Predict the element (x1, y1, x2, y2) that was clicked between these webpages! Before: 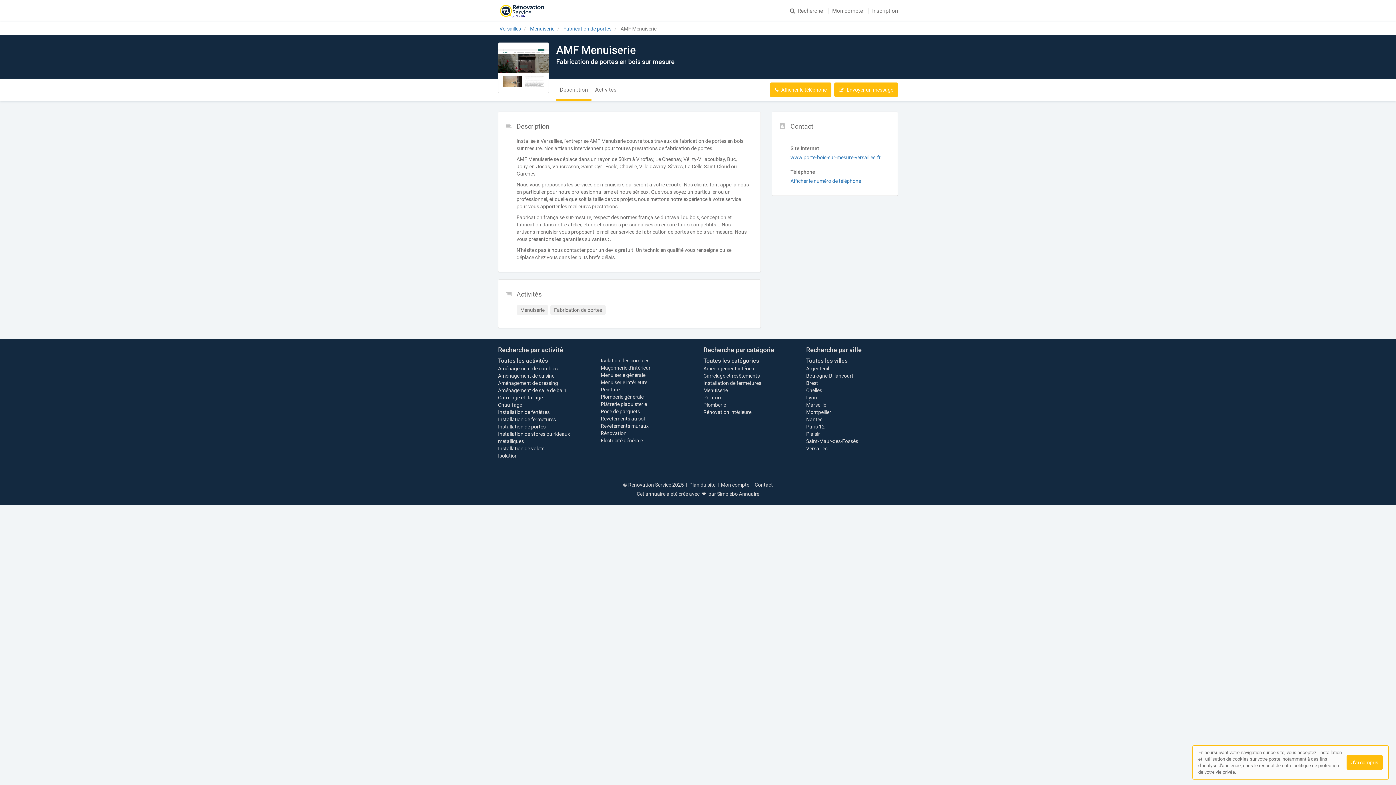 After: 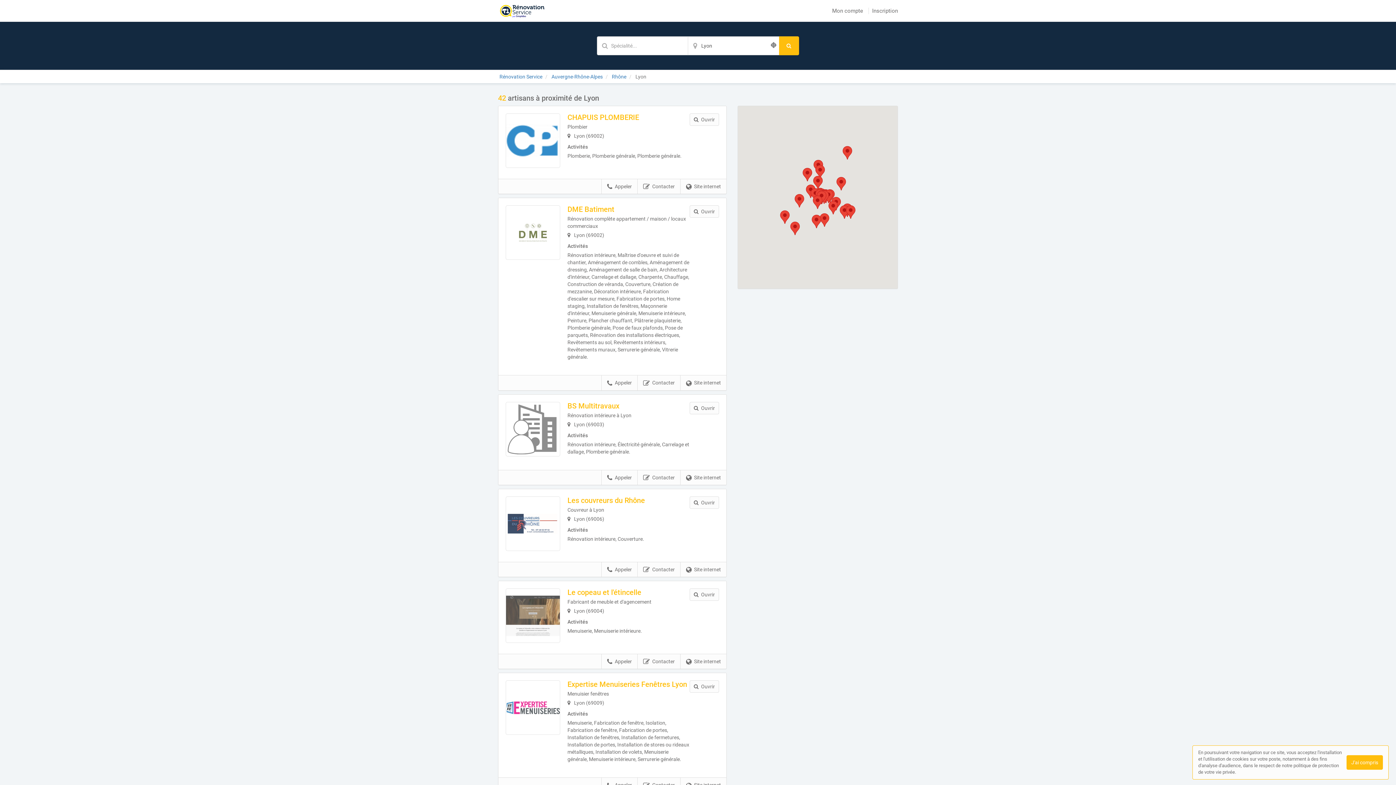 Action: label: Lyon bbox: (806, 394, 817, 400)